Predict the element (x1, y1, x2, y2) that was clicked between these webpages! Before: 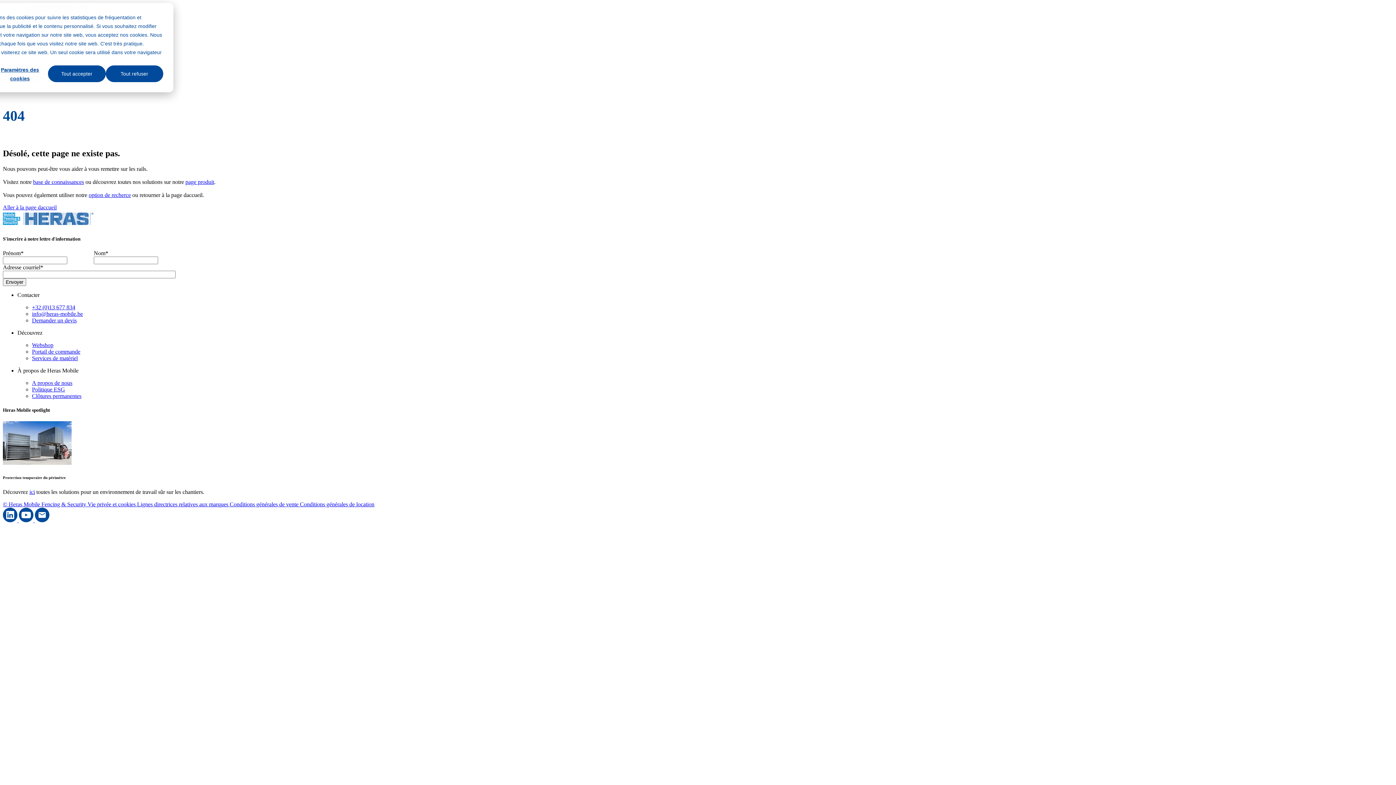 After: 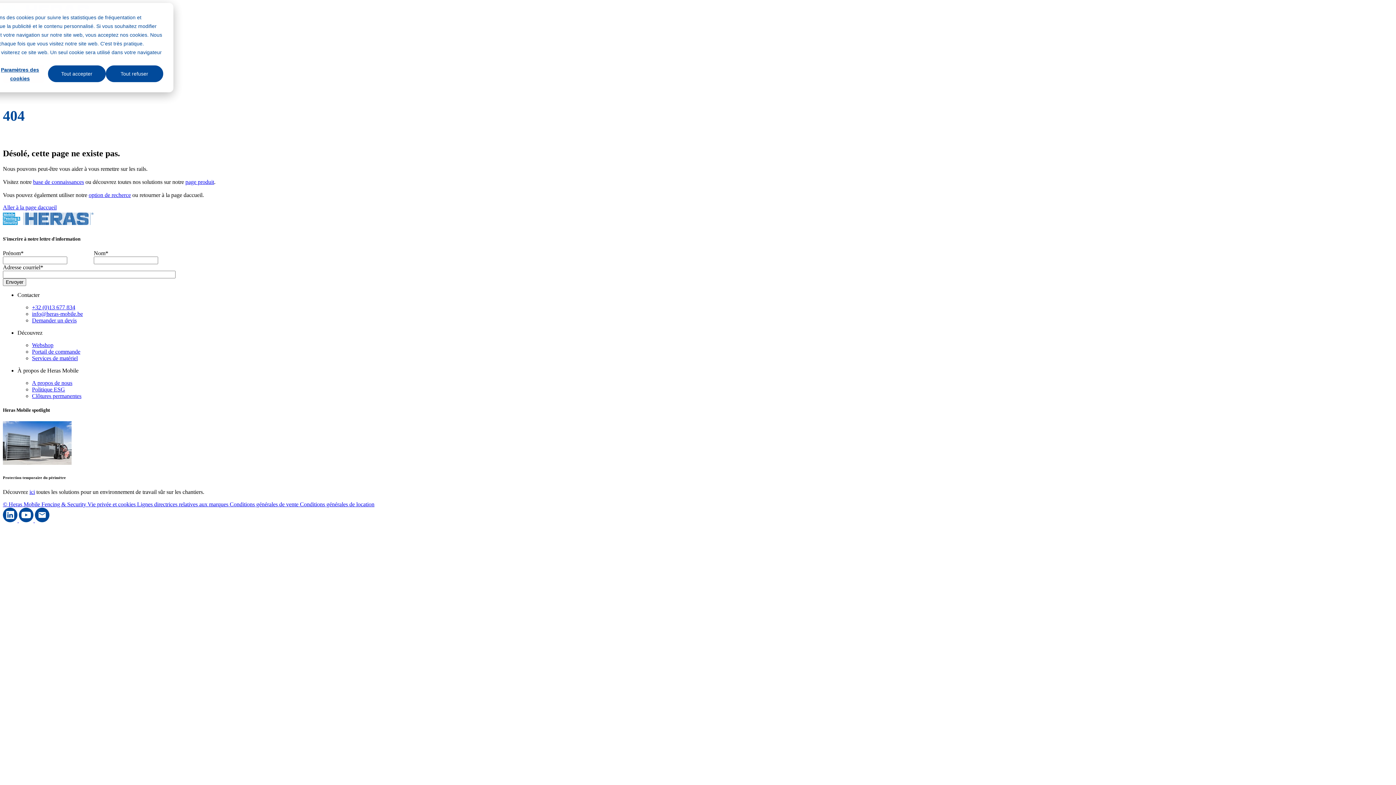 Action: label: +32 (0)13 677 834 bbox: (32, 304, 75, 310)